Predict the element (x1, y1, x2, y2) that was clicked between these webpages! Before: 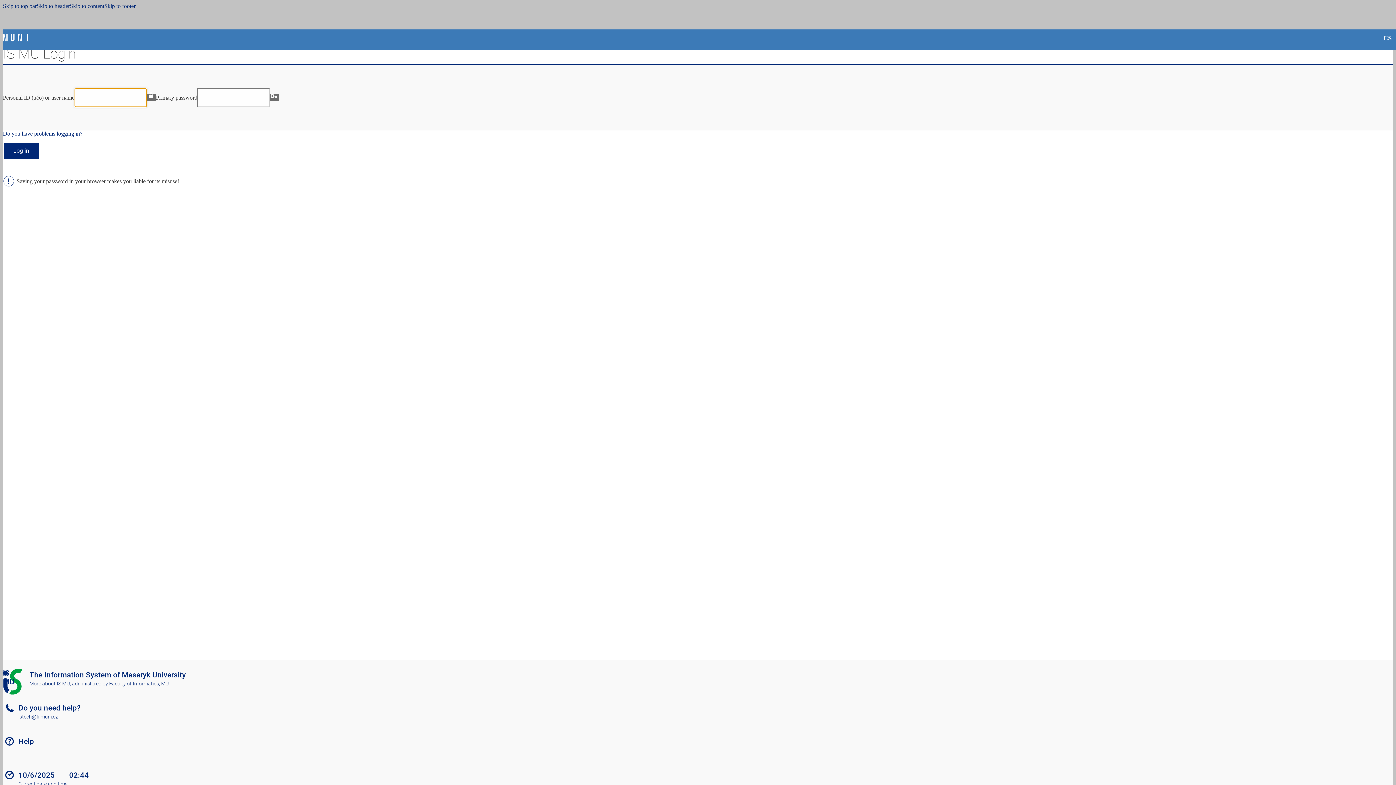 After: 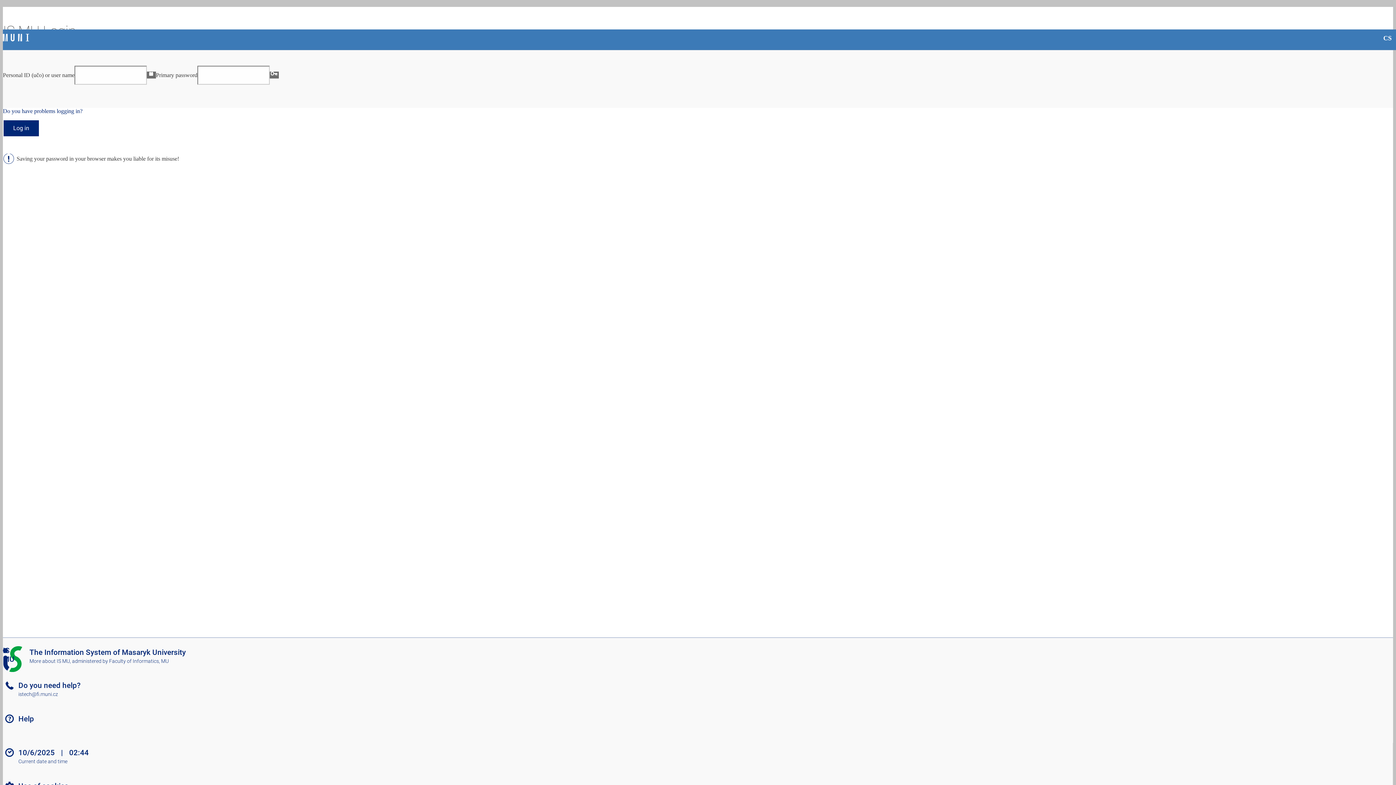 Action: bbox: (69, 2, 104, 9) label: Skip to content